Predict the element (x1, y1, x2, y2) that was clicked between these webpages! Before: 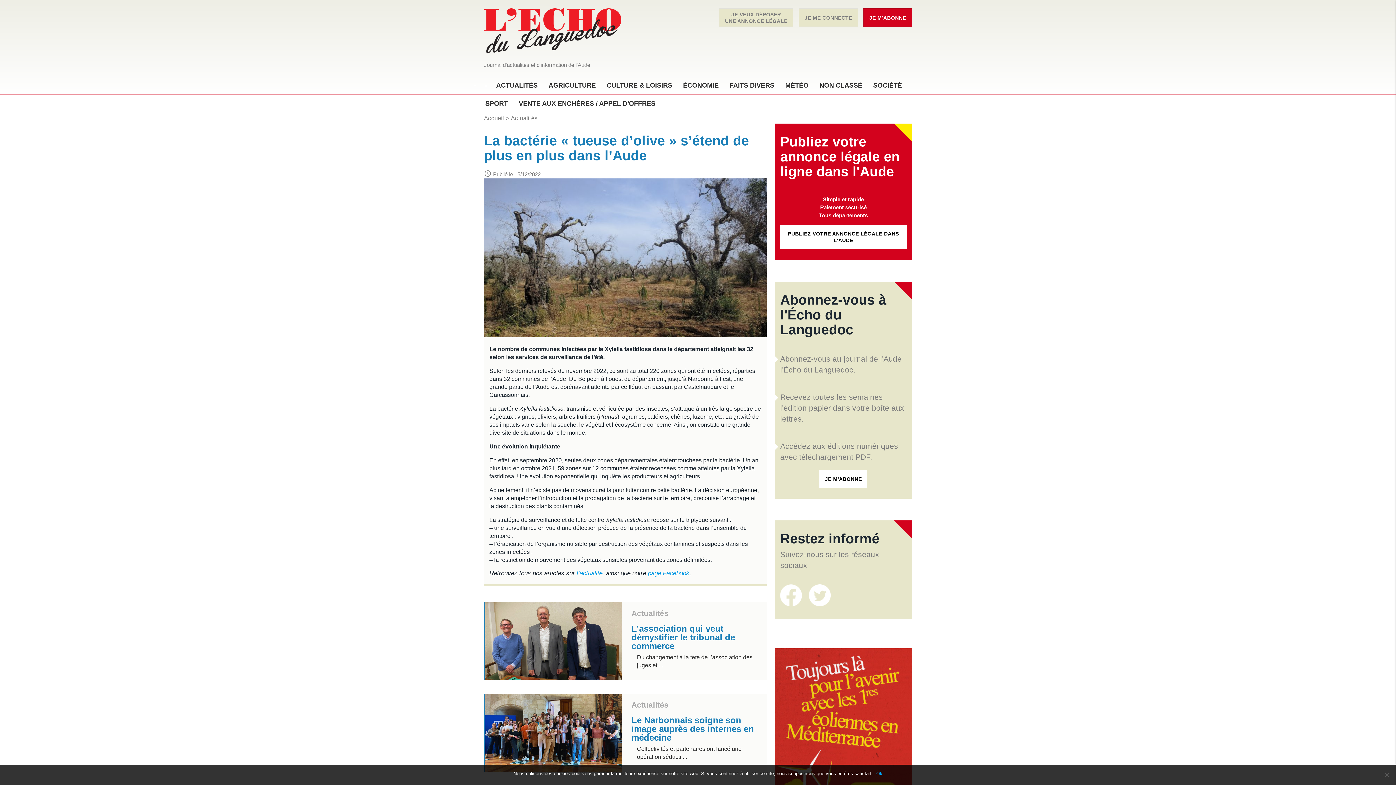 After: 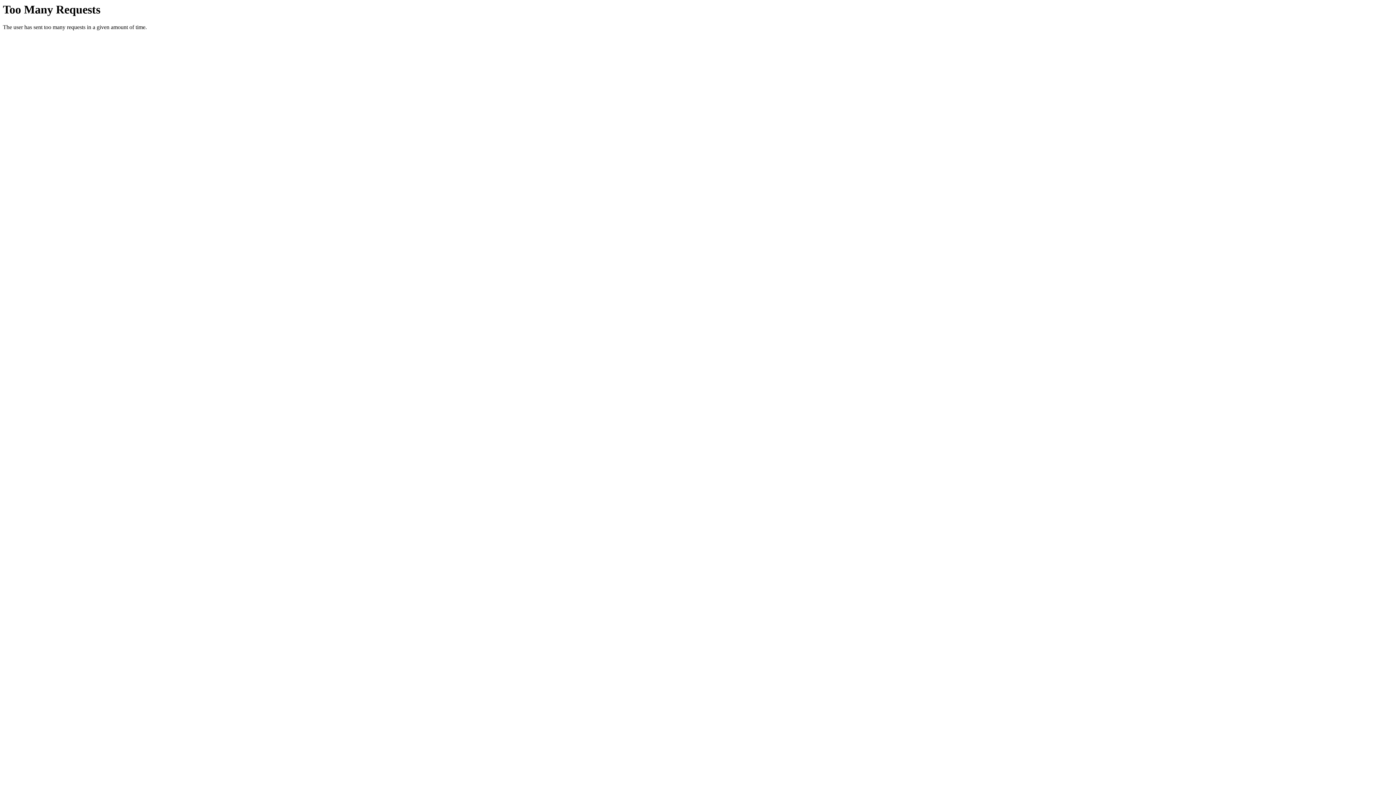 Action: bbox: (780, 225, 906, 249) label: PUBLIEZ VOTRE ANNONCE LÉGALE DANS L'AUDE